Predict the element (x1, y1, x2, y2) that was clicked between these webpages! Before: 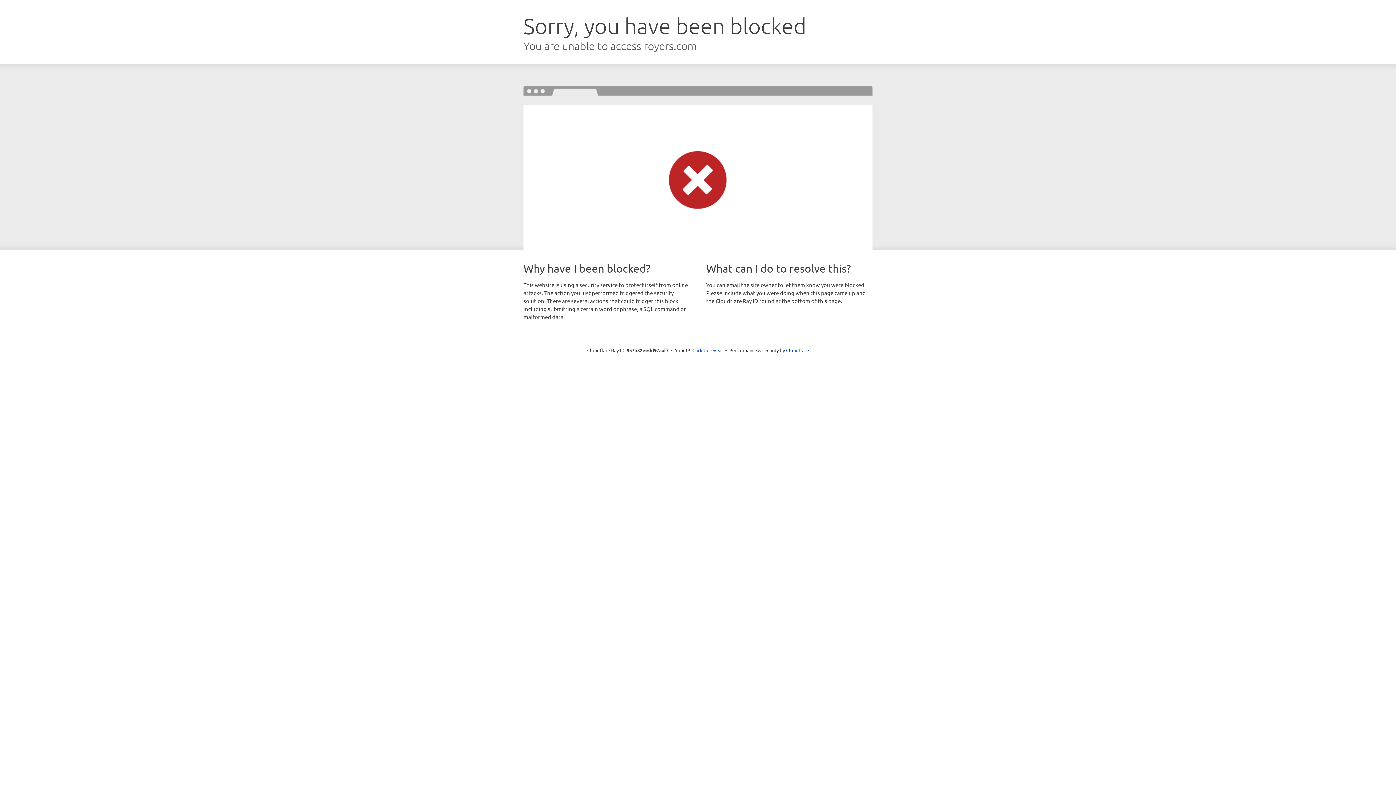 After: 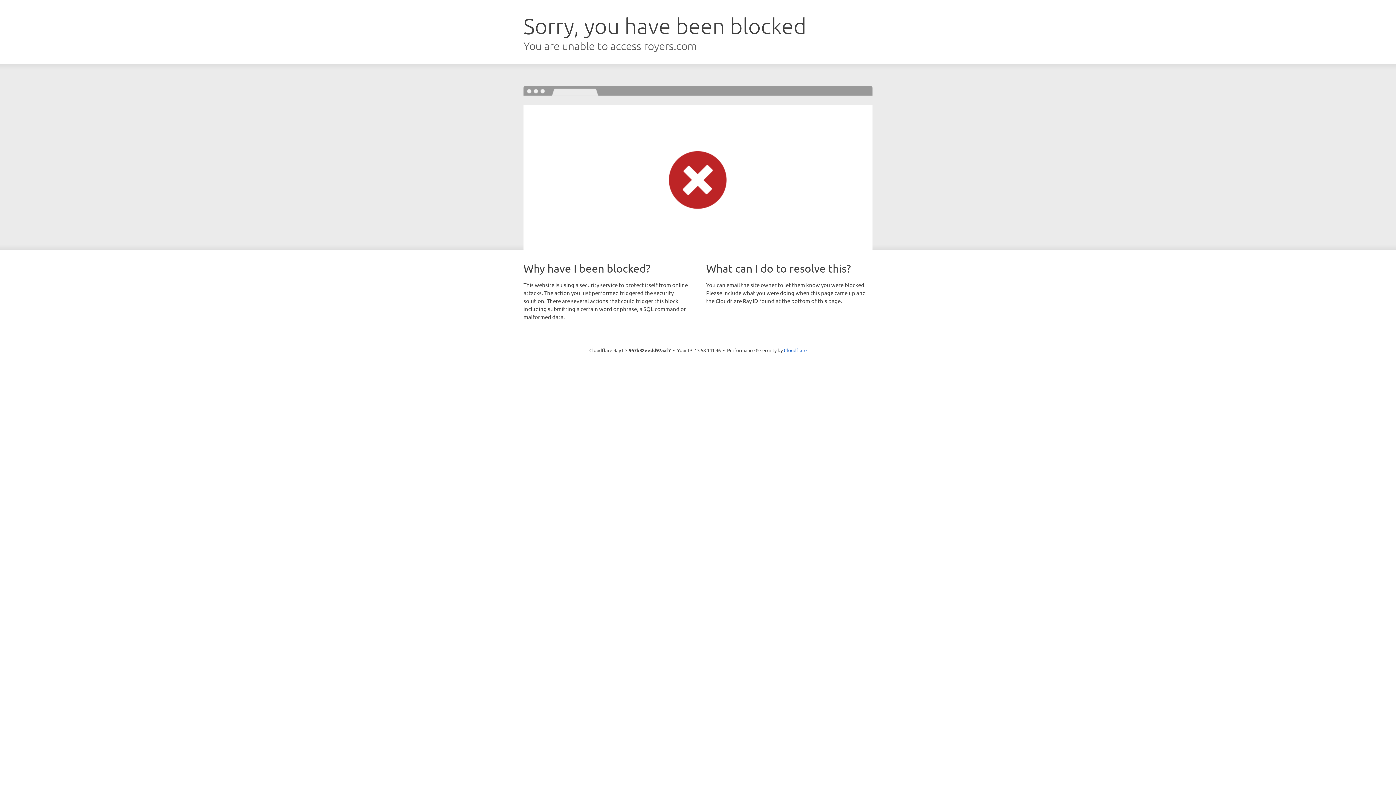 Action: label: Click to reveal bbox: (692, 346, 723, 353)